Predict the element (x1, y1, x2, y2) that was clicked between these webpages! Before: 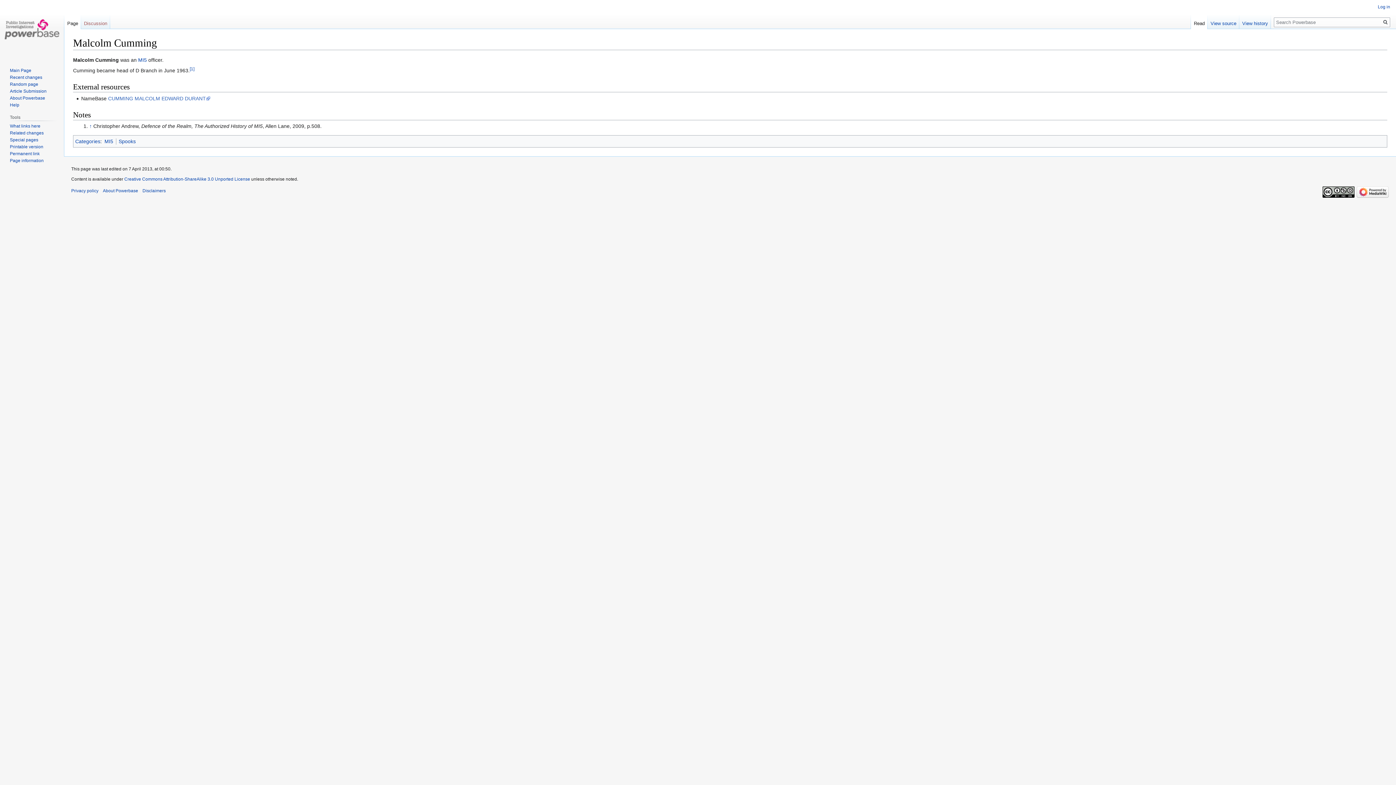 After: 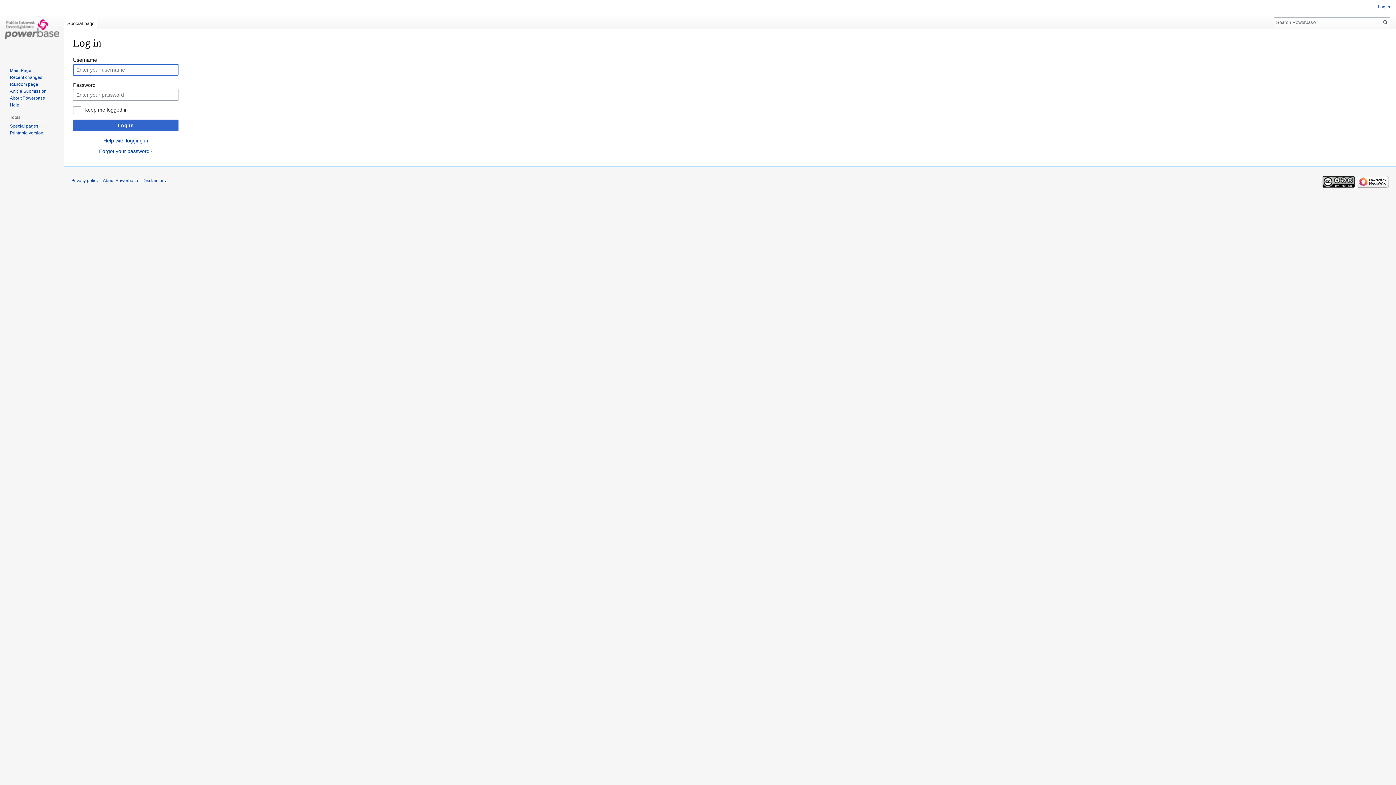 Action: label: Log in bbox: (1378, 4, 1390, 9)